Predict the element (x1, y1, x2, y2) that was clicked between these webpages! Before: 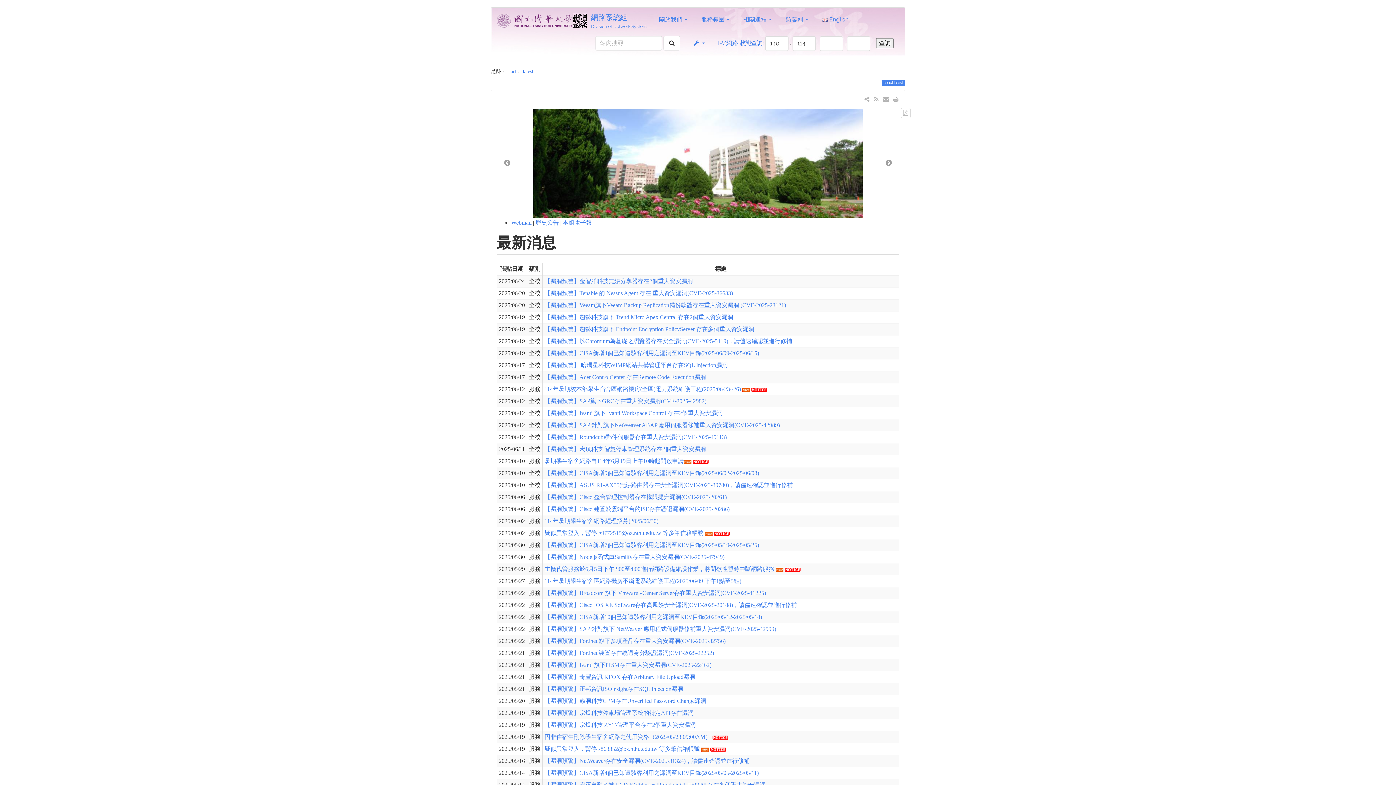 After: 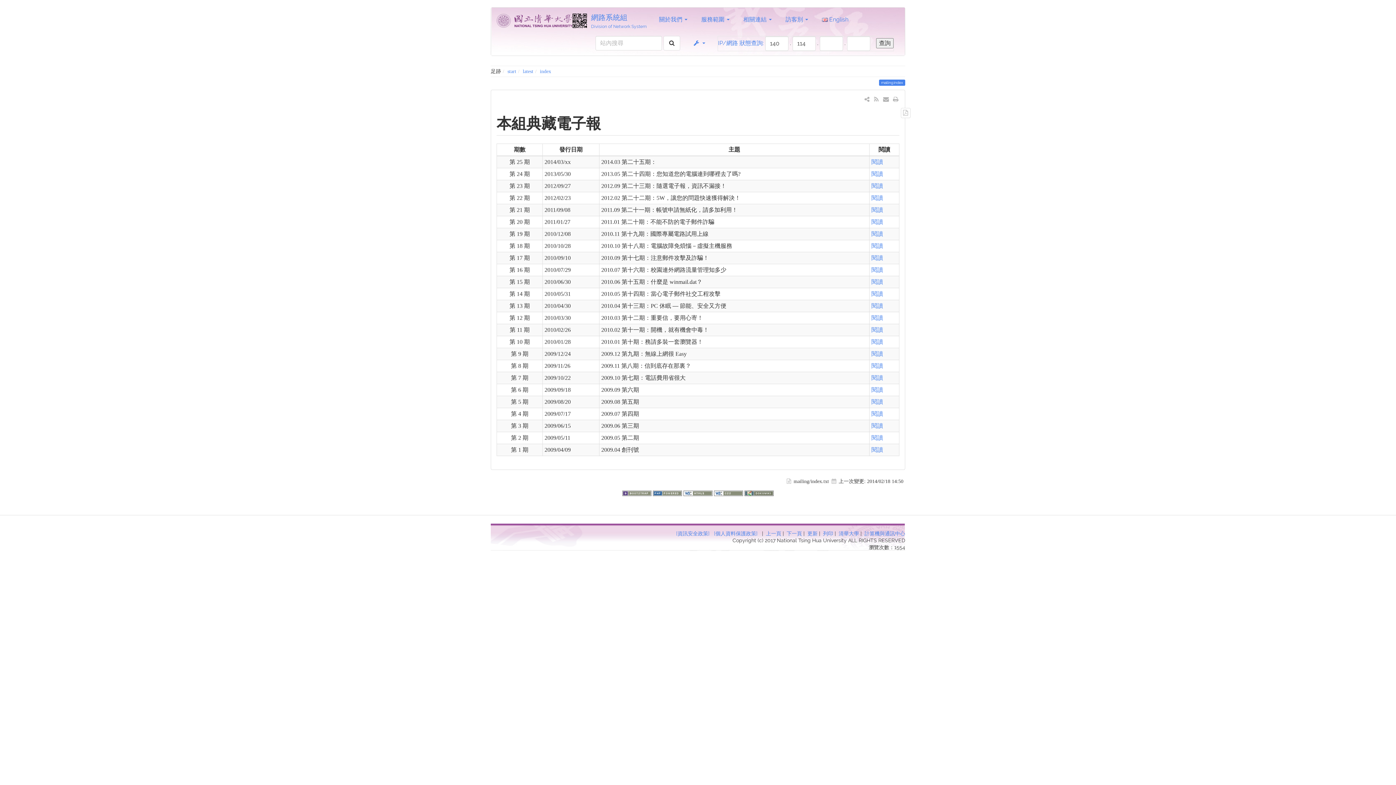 Action: label: 本組電子報 bbox: (562, 219, 592, 225)